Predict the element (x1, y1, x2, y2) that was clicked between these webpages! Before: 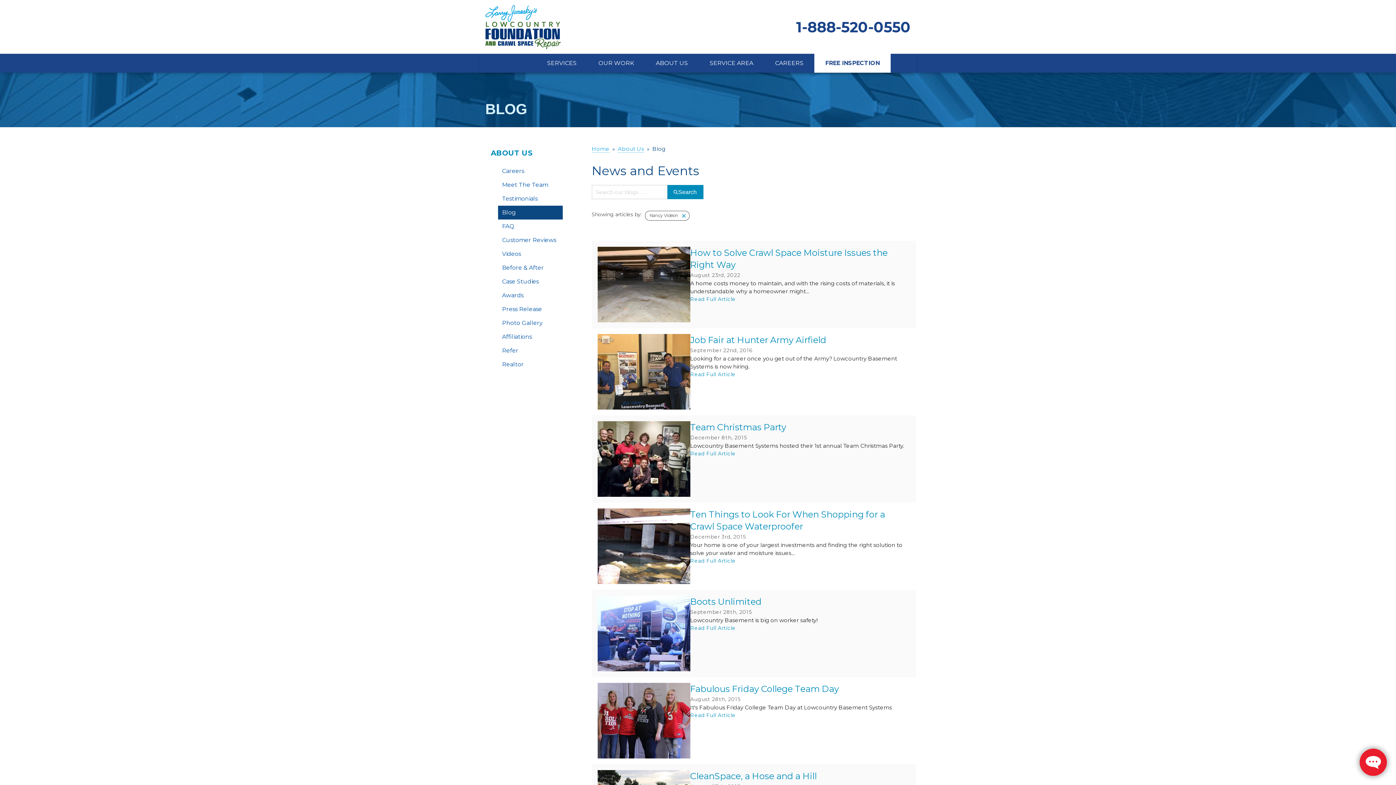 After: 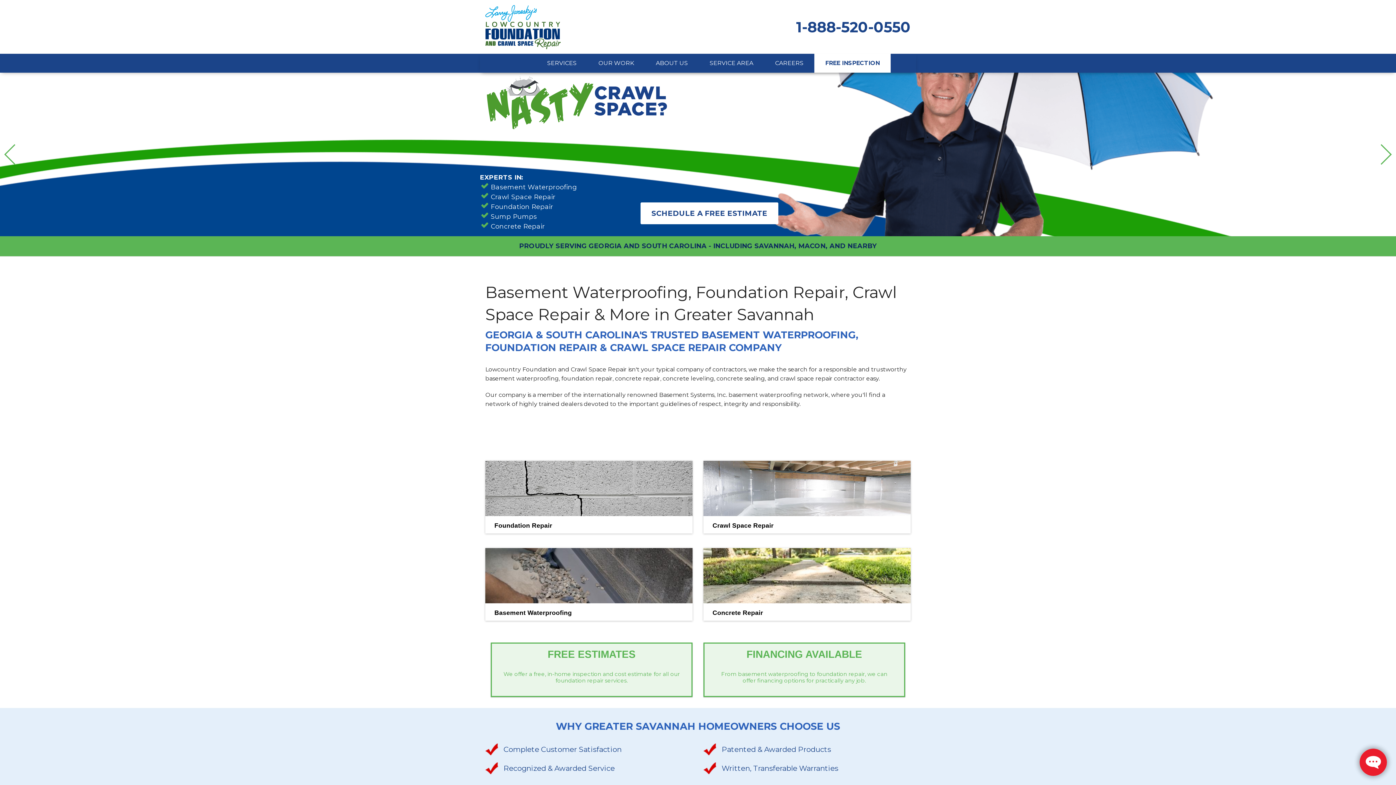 Action: bbox: (591, 145, 609, 152) label: Home